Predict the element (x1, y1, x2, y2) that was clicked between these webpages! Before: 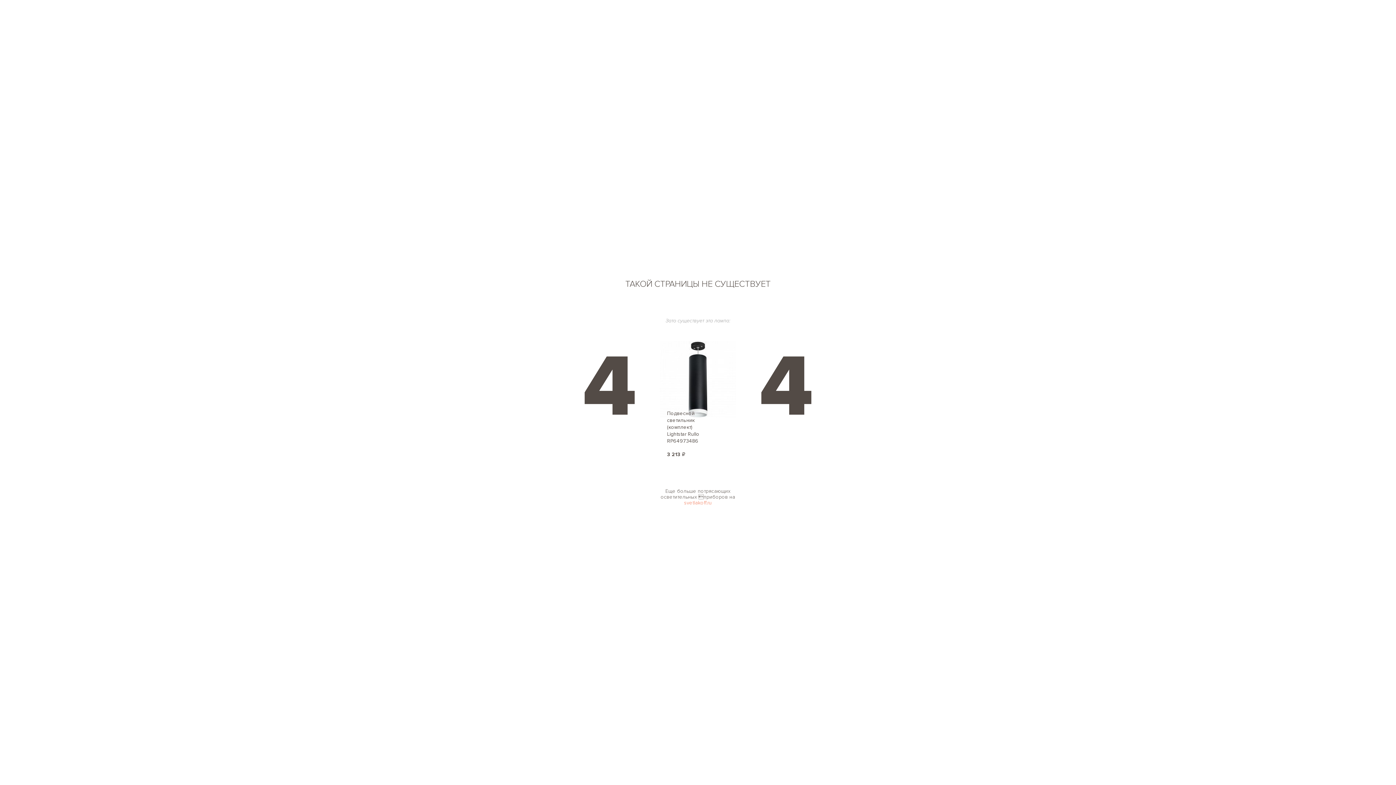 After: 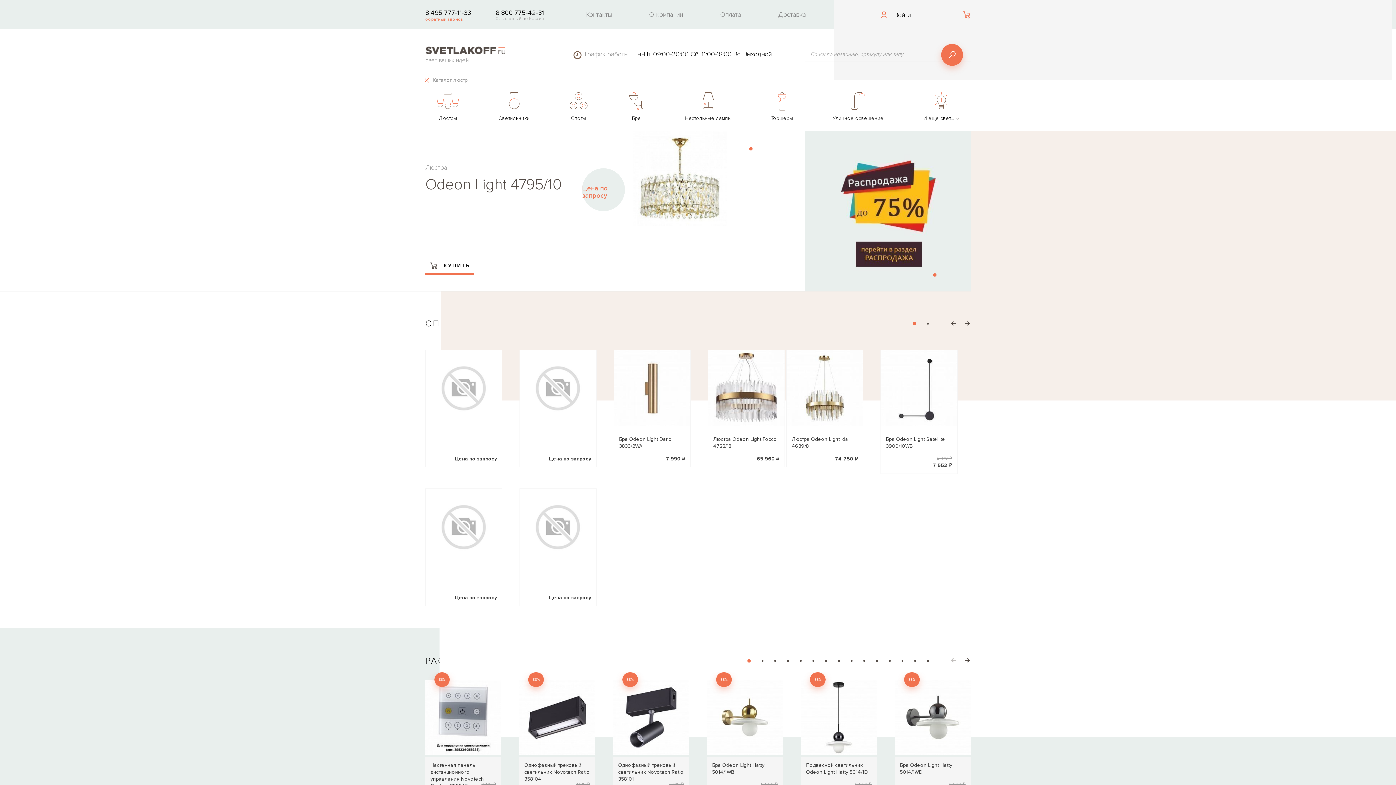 Action: bbox: (684, 500, 712, 506) label: svetlakoff.ru